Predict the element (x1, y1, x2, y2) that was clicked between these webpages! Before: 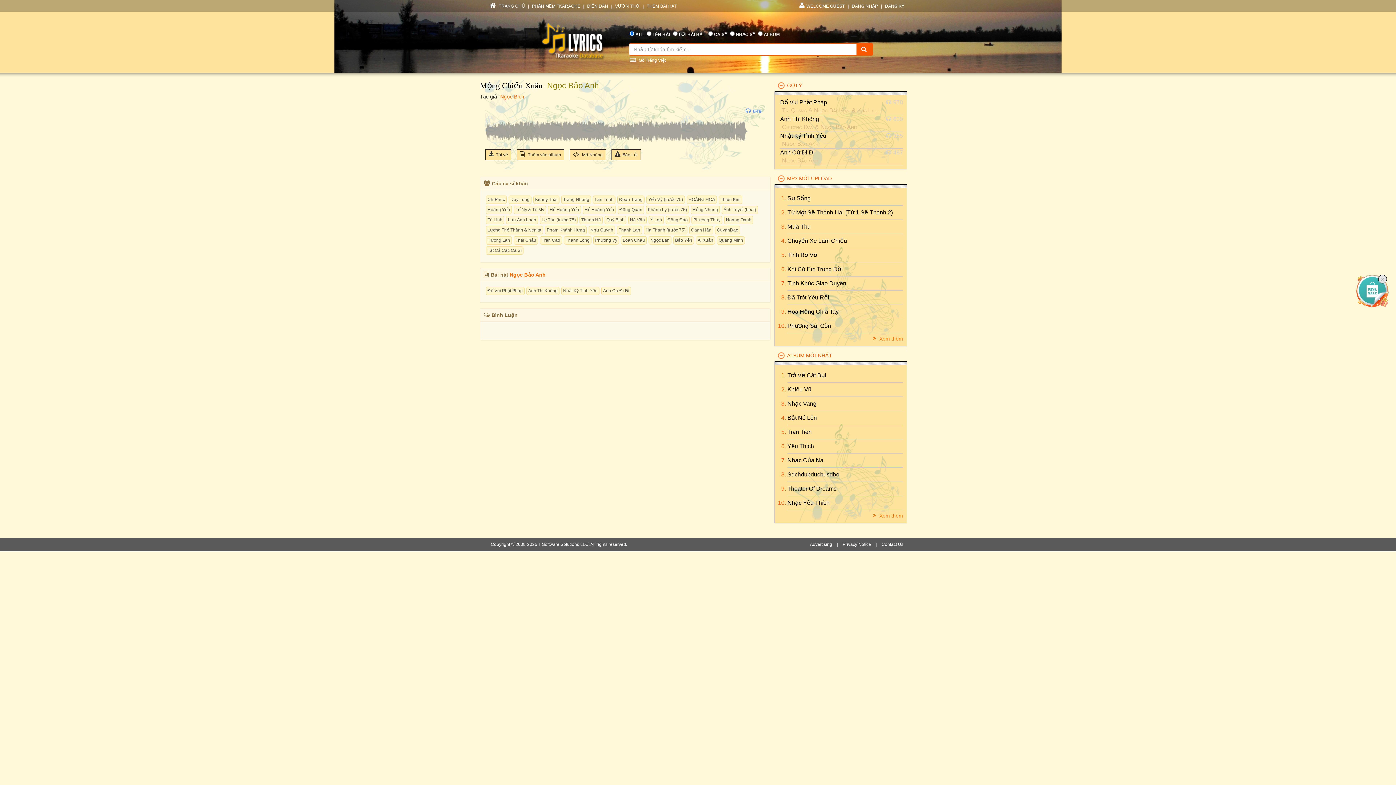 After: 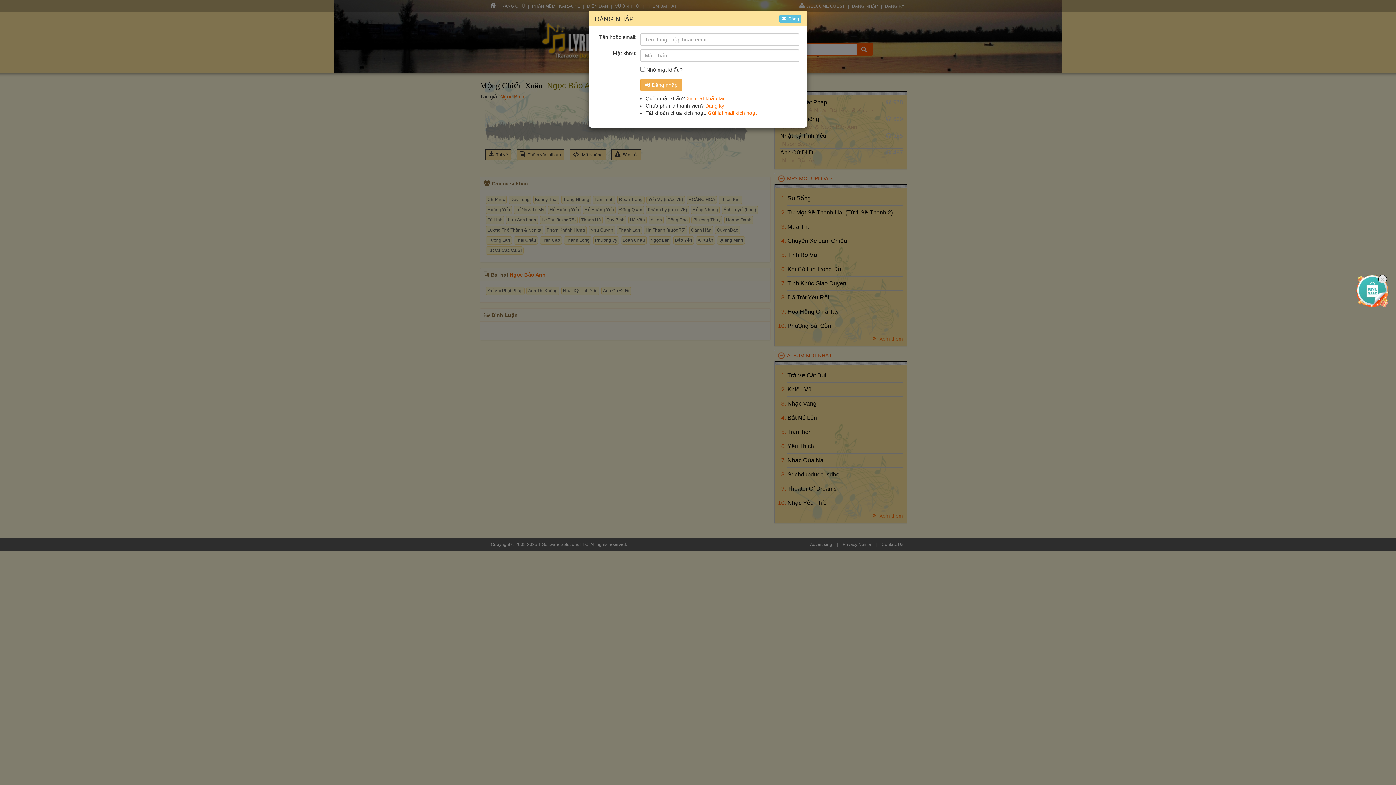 Action: label: ĐĂNG NHẬP bbox: (852, 3, 878, 8)